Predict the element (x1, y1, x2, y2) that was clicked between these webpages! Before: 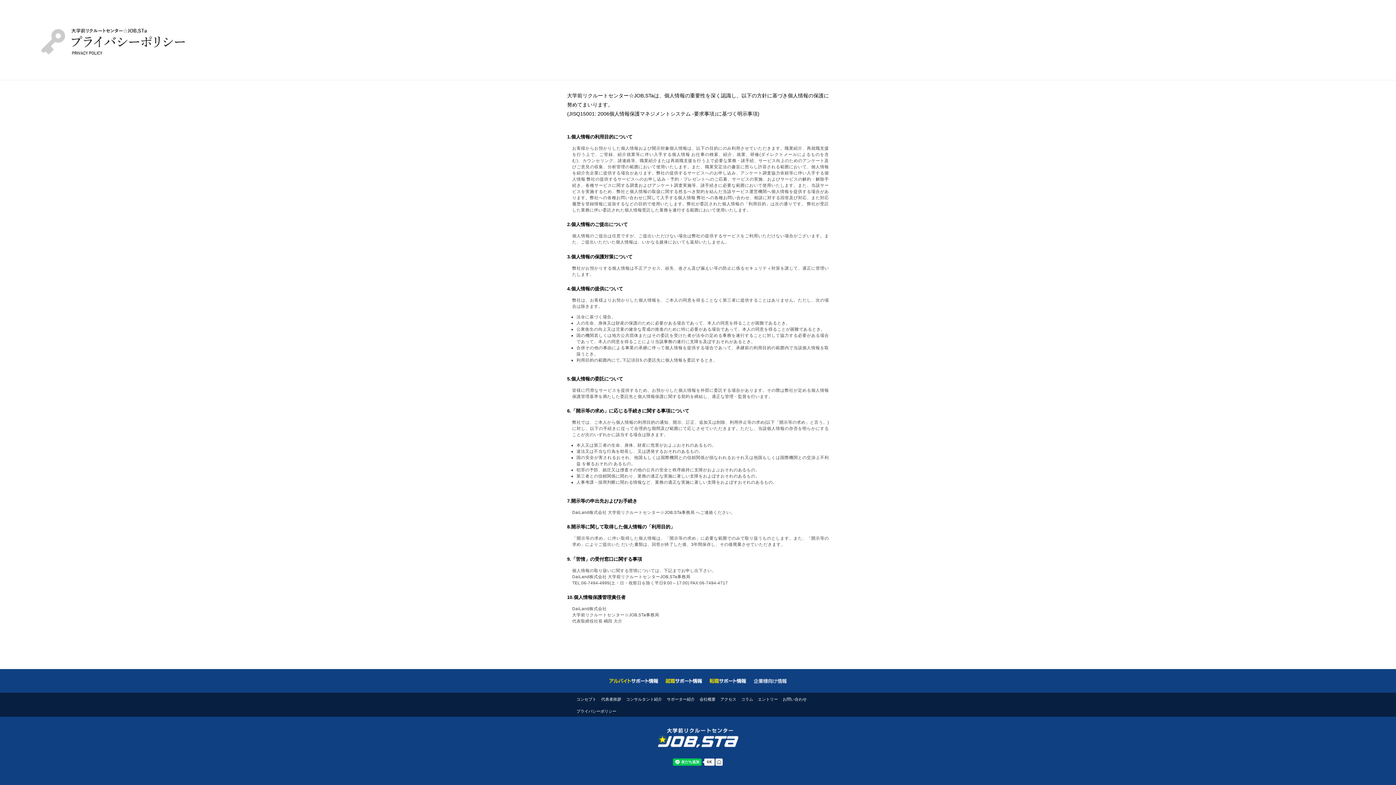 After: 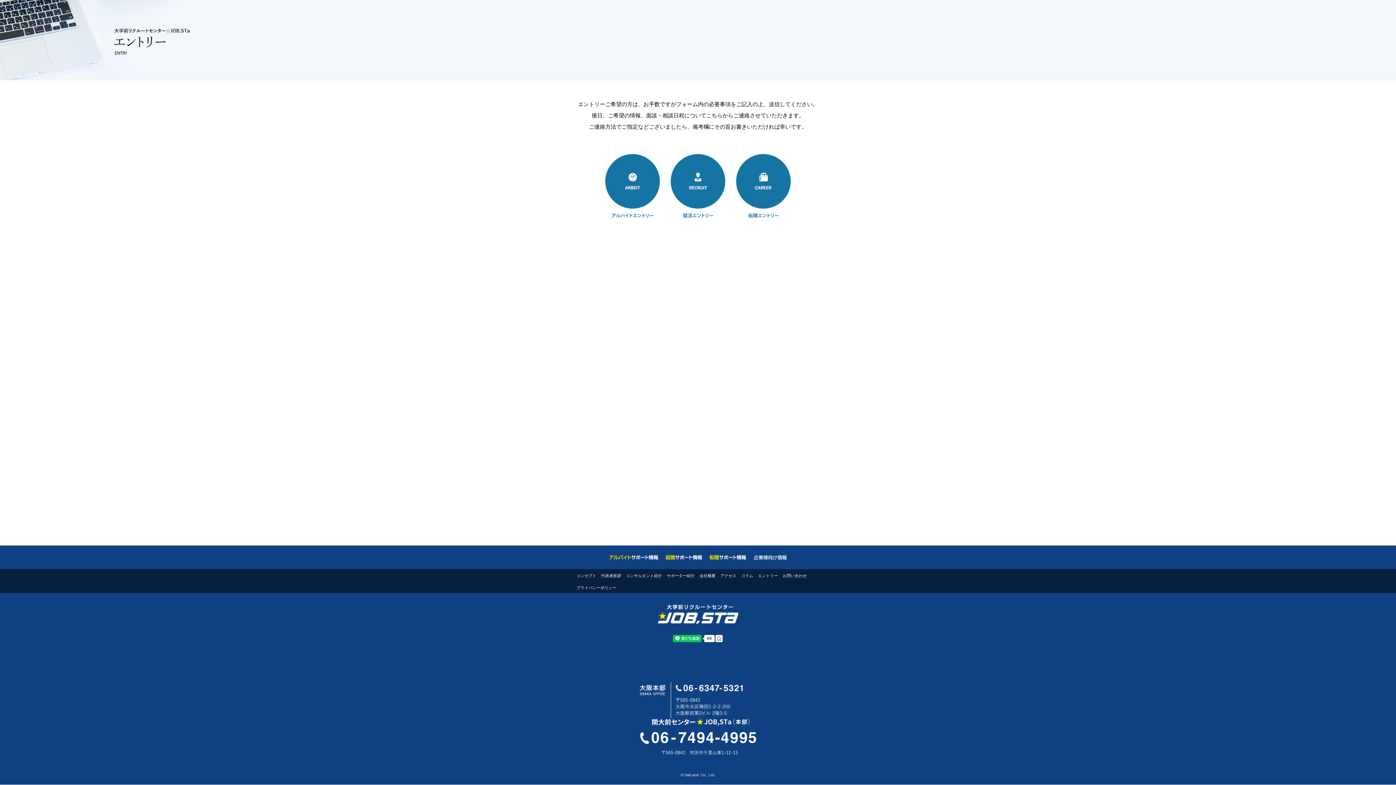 Action: label: エントリー bbox: (758, 692, 778, 704)